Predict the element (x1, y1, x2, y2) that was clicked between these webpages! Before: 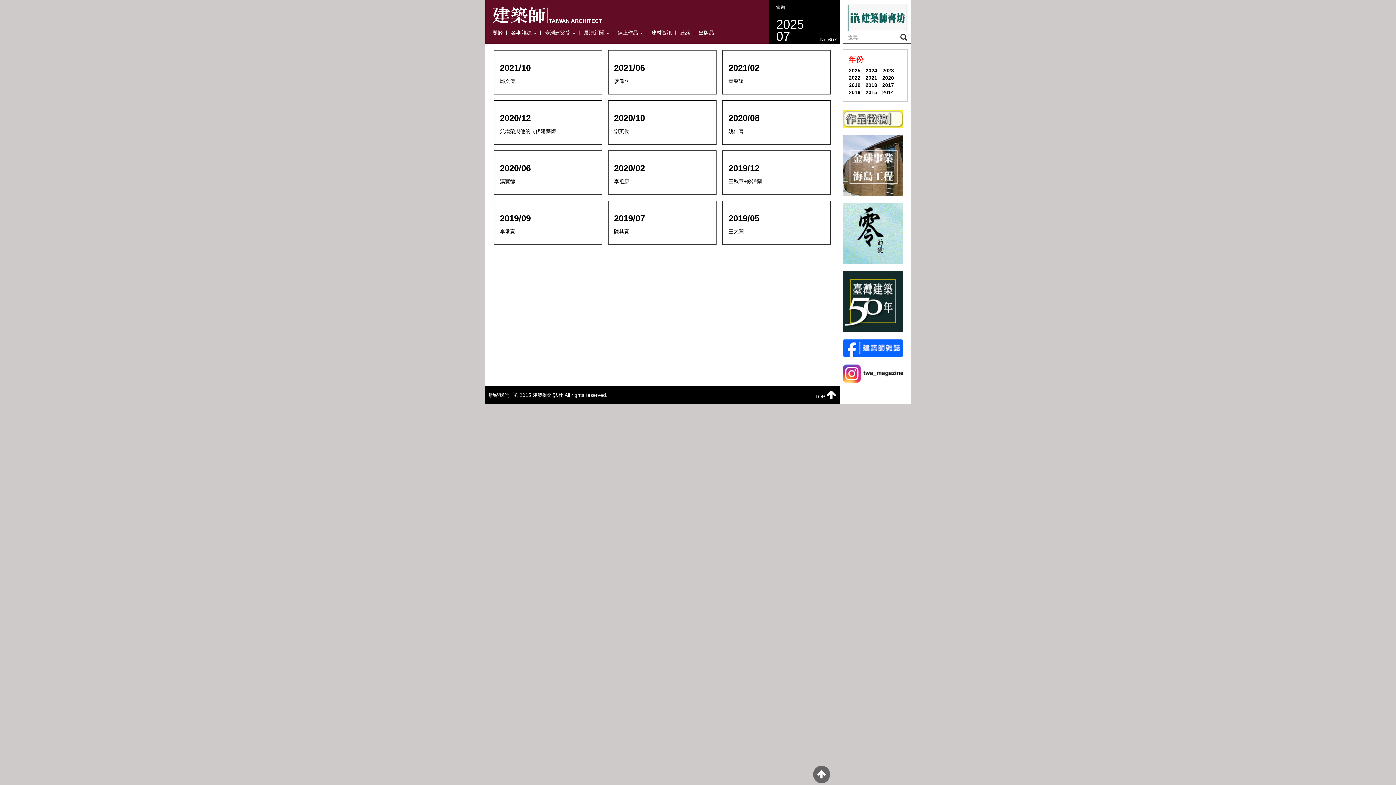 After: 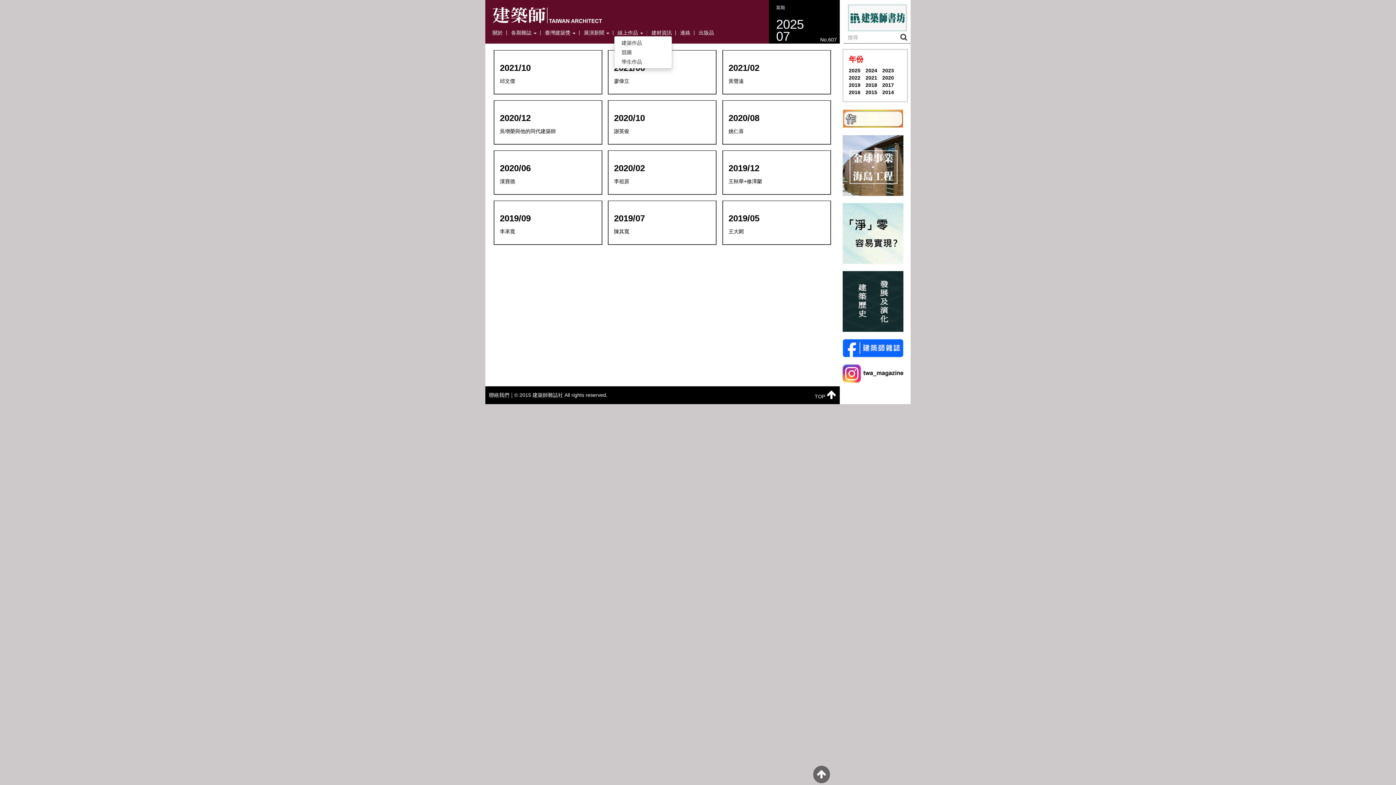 Action: label: 線上作品  bbox: (614, 30, 647, 35)